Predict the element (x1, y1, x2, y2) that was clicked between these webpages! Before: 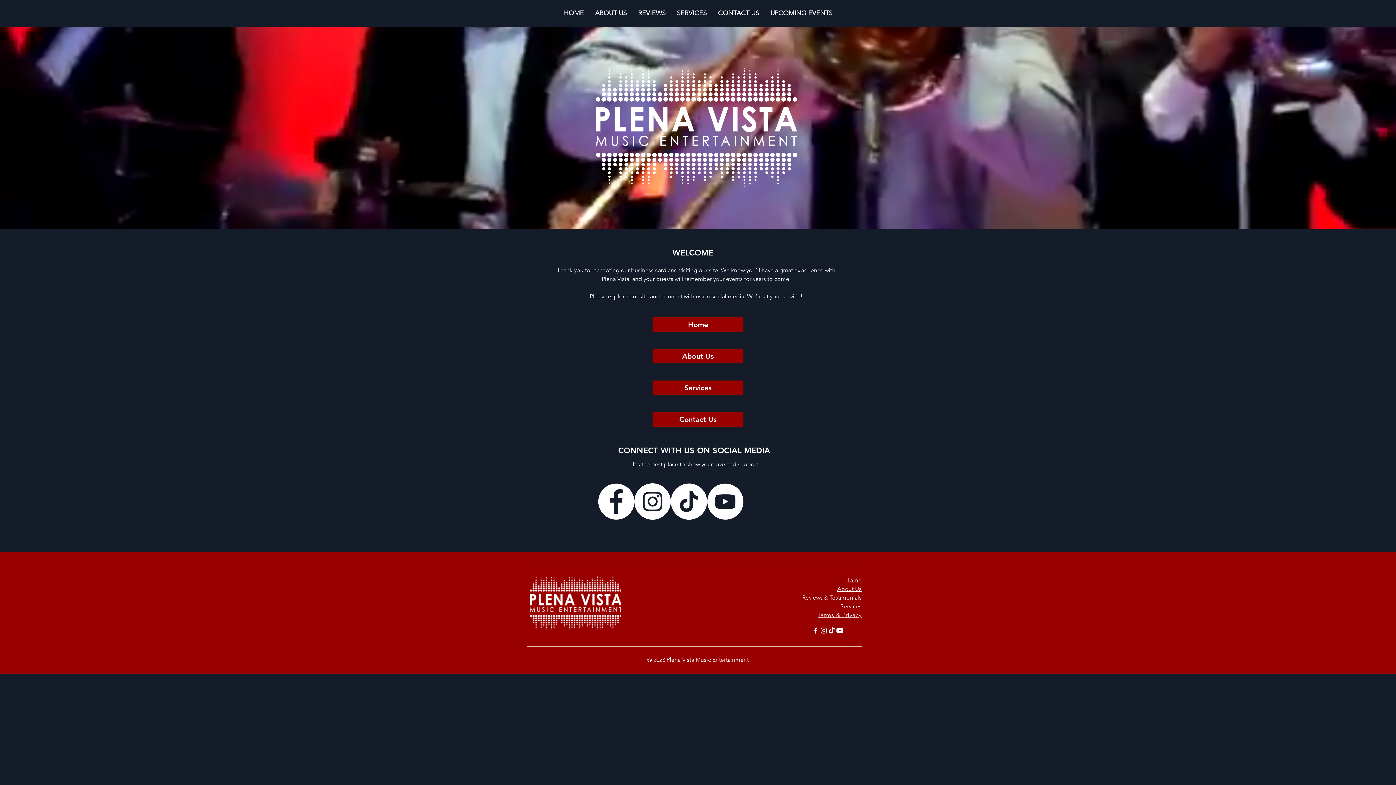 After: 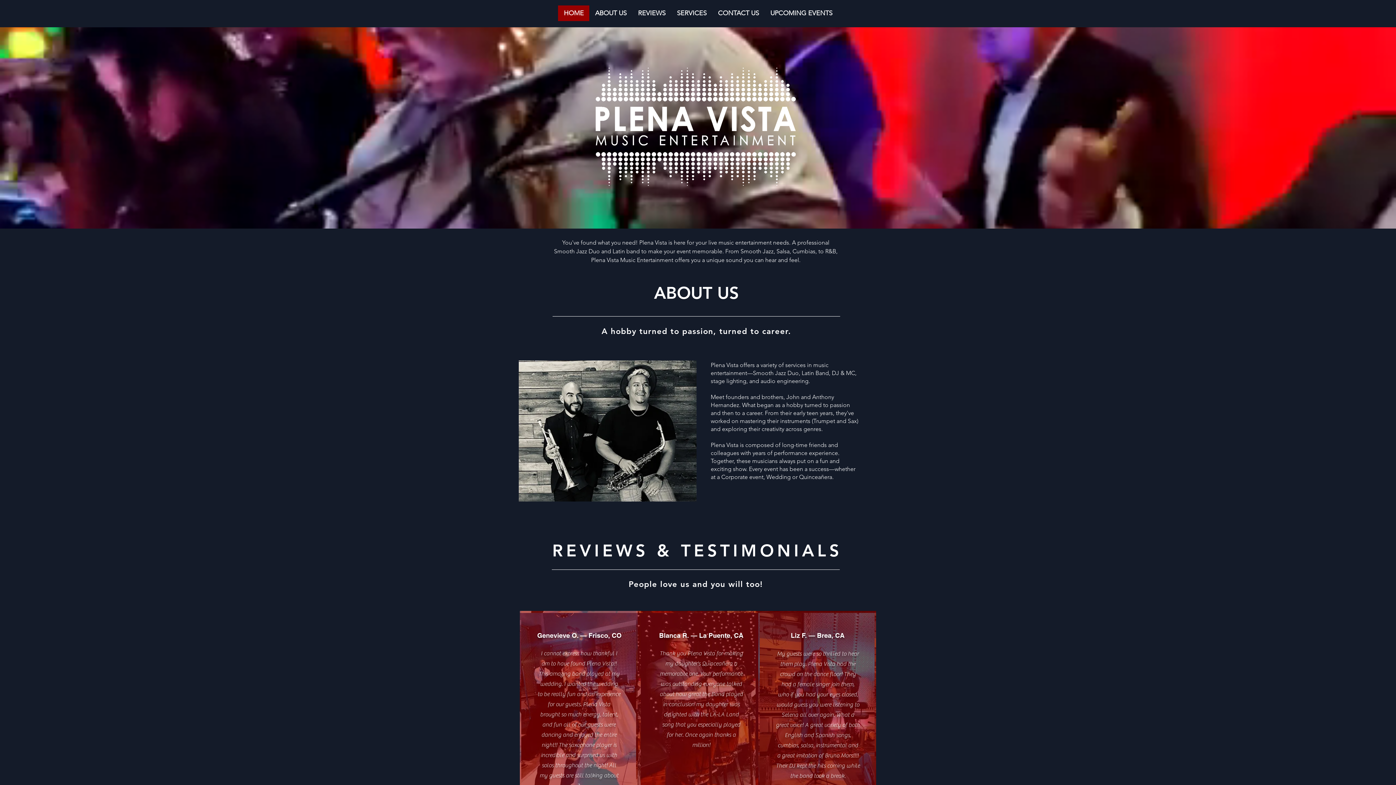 Action: bbox: (652, 317, 743, 332) label: Home